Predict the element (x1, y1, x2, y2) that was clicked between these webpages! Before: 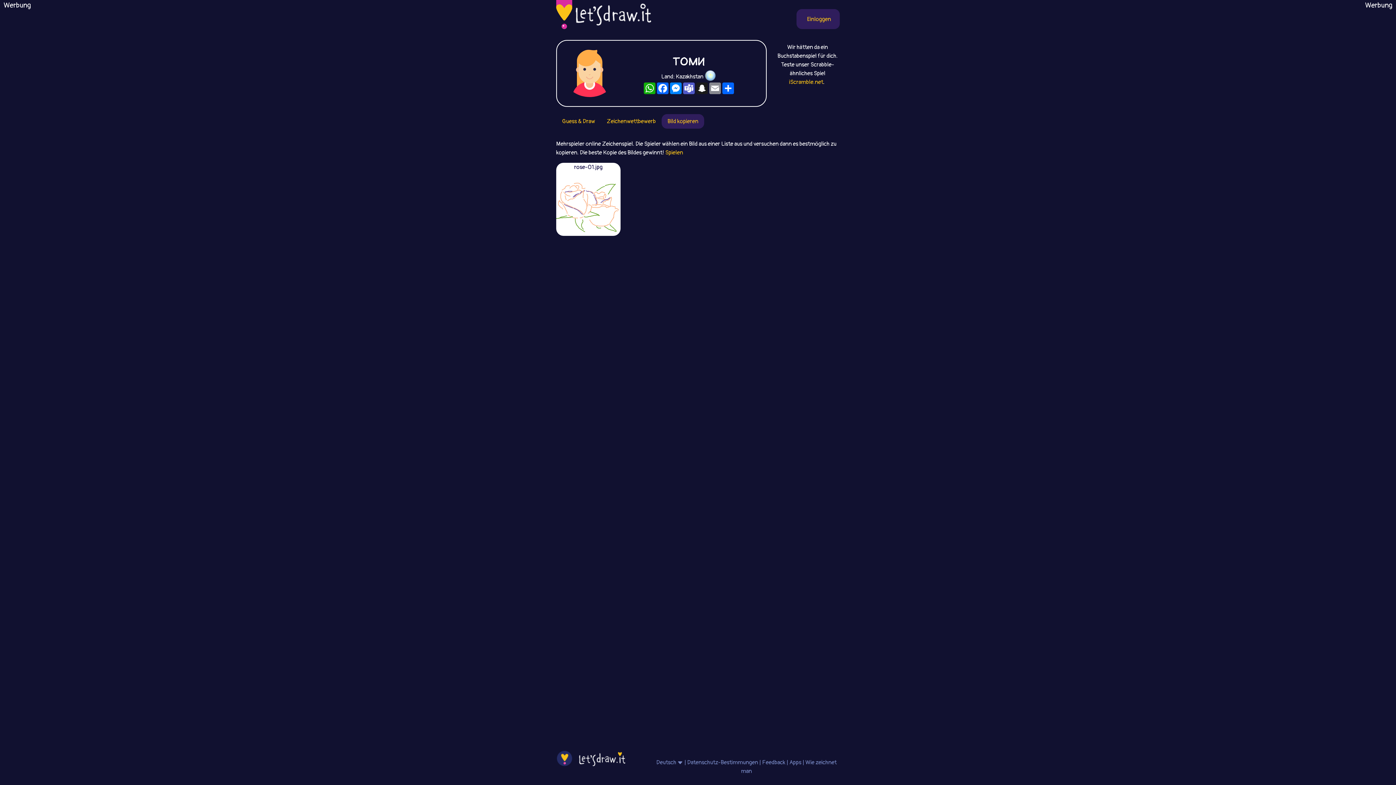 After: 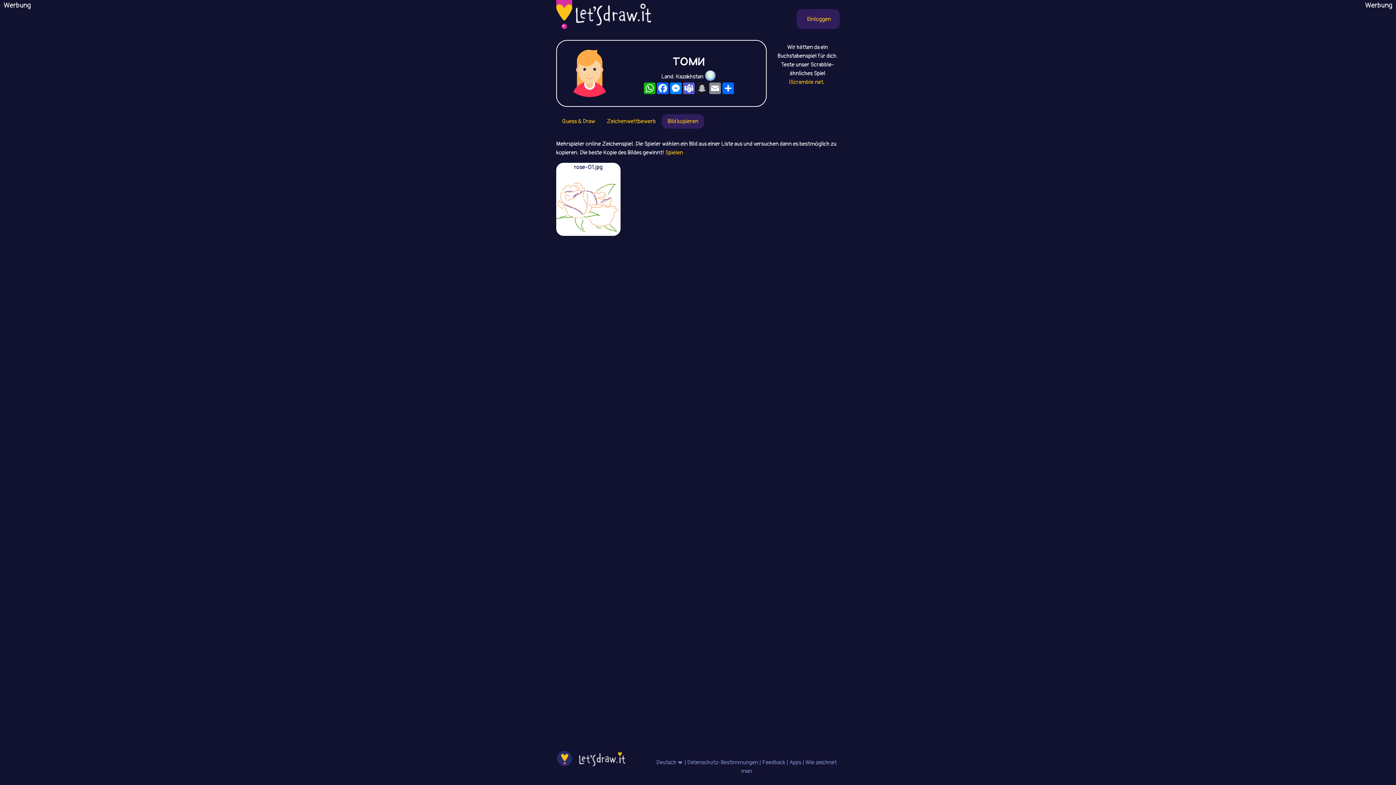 Action: bbox: (695, 82, 708, 94) label: Snapchat